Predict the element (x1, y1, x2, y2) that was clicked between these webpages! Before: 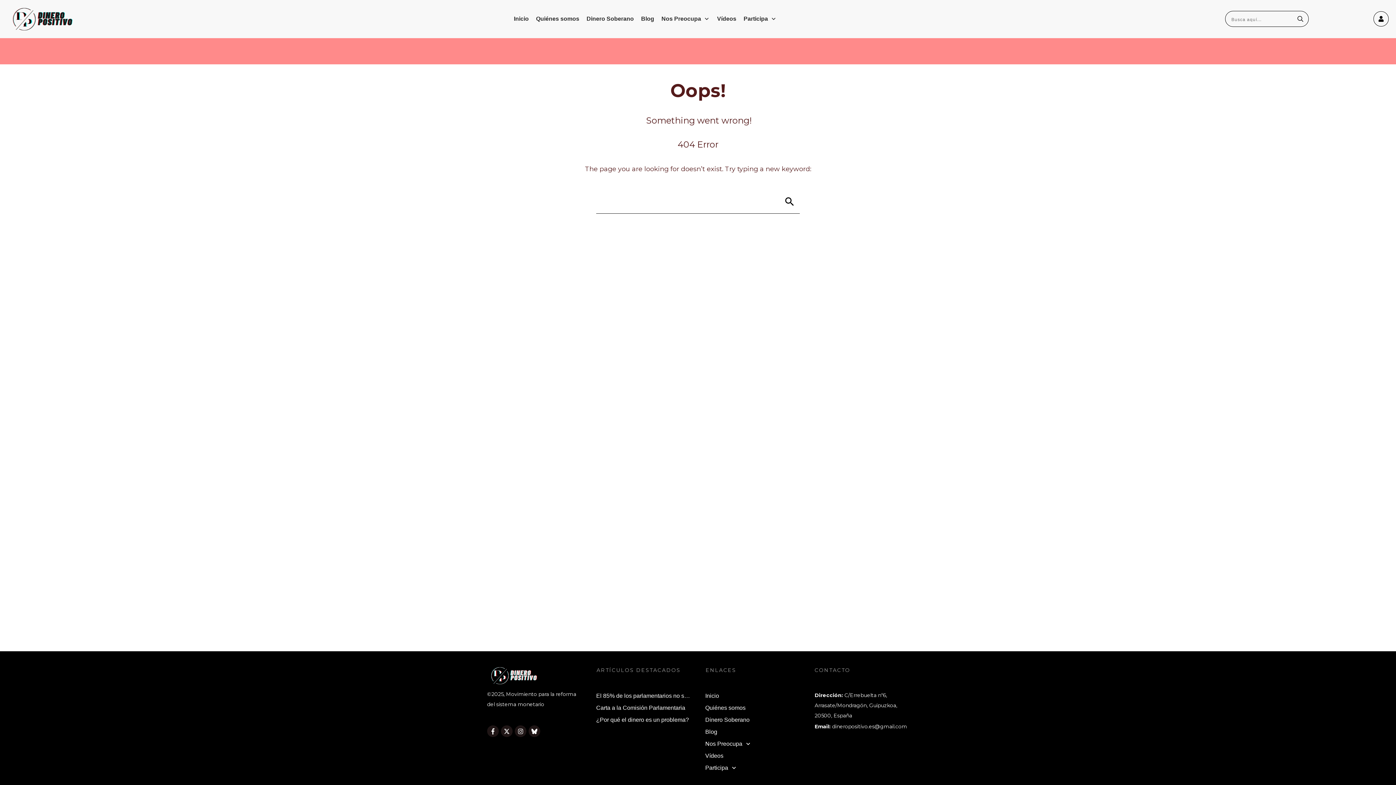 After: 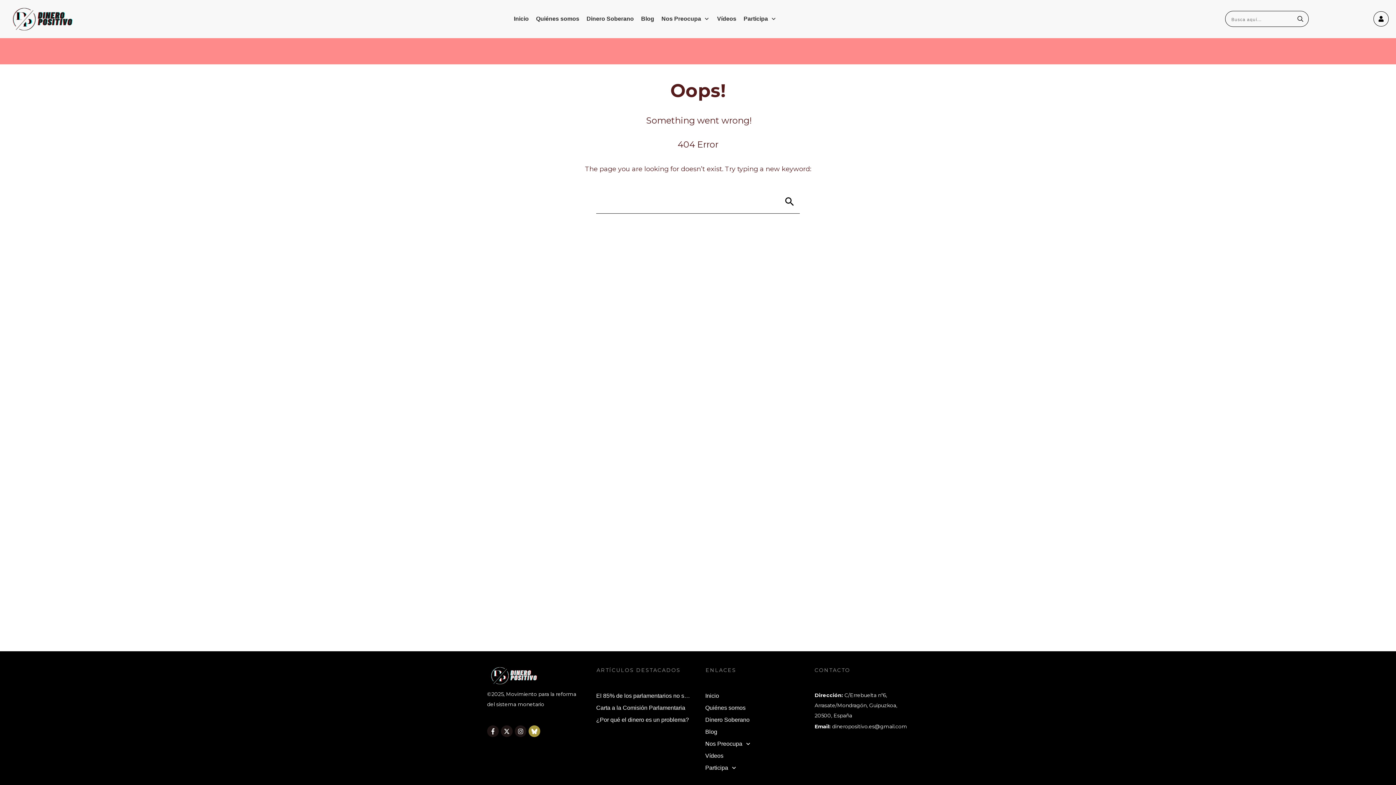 Action: bbox: (529, 726, 539, 737)